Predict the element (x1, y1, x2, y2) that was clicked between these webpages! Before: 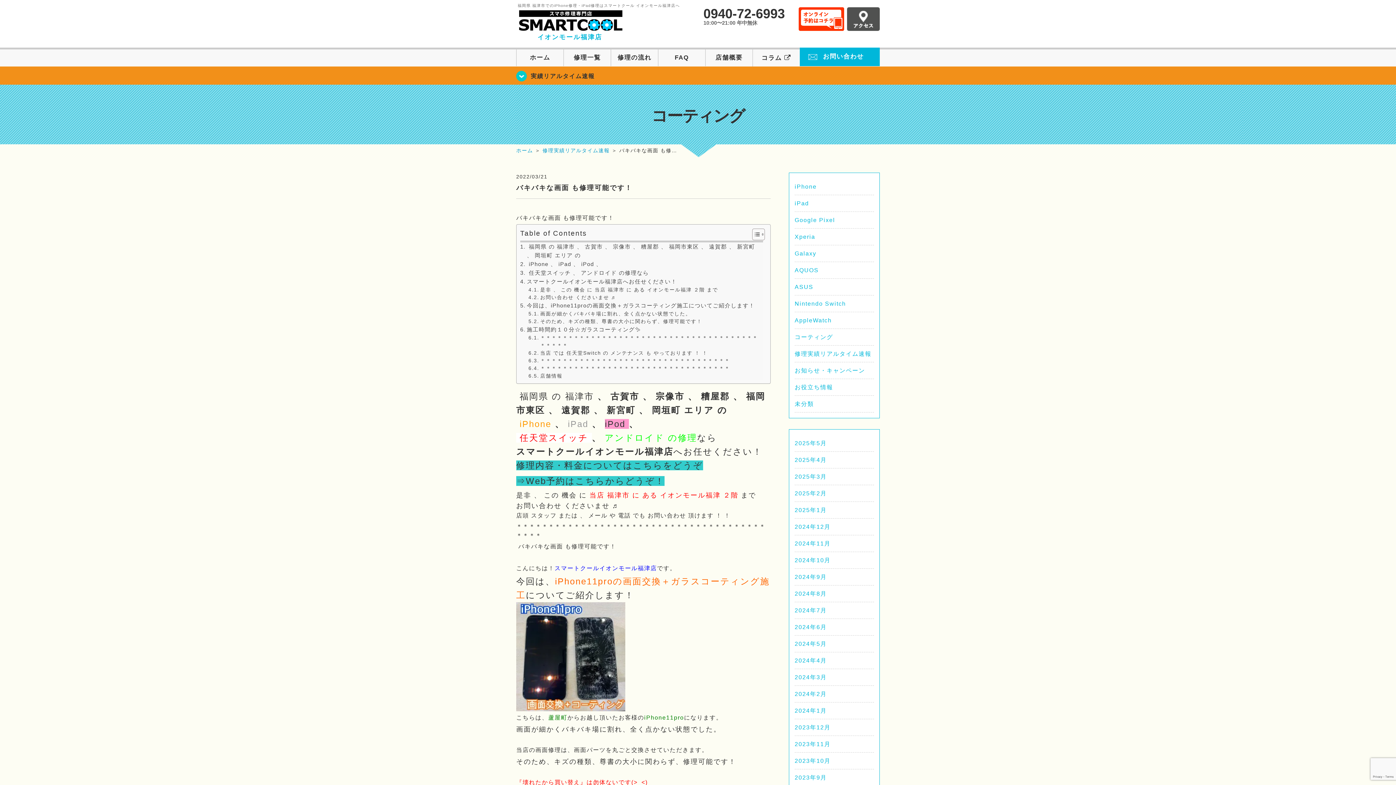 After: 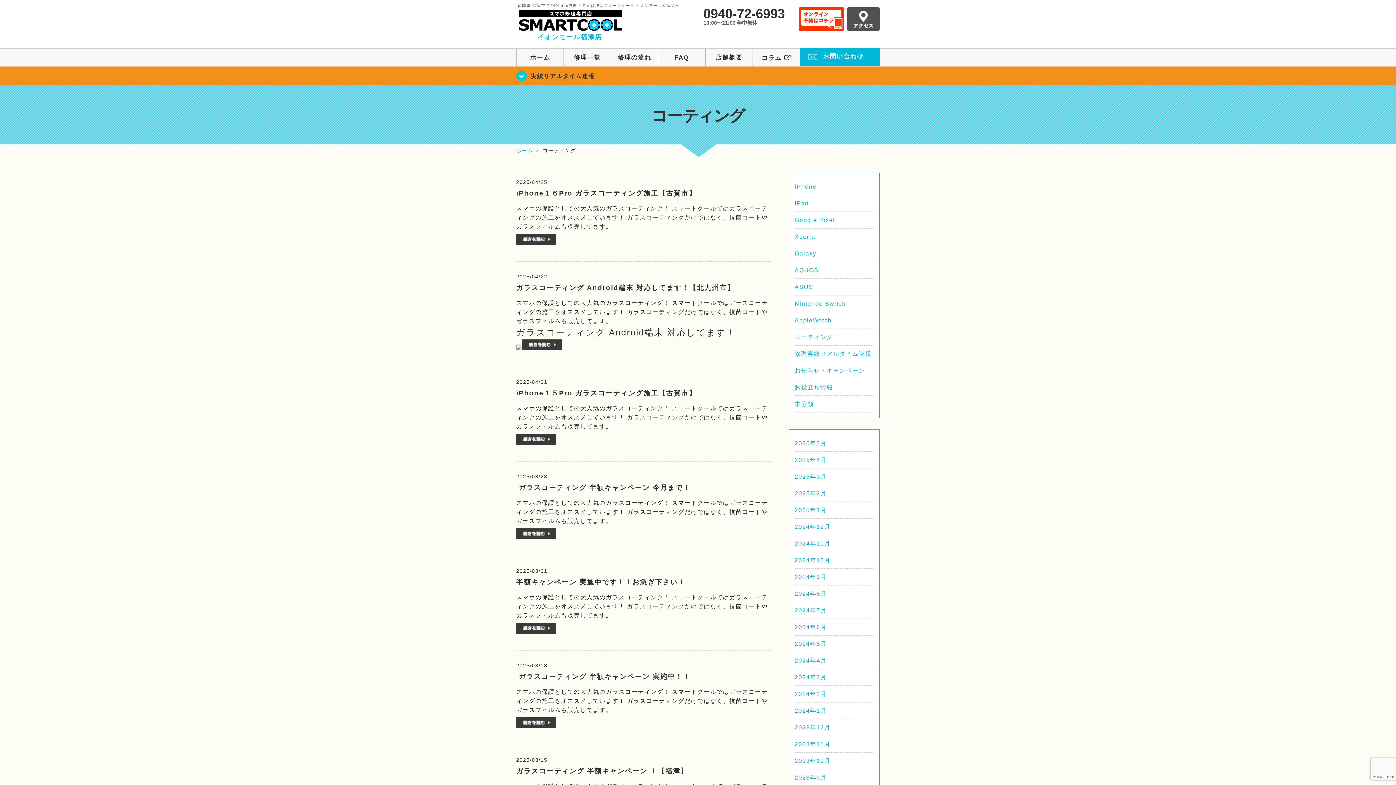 Action: label: コーティング bbox: (794, 334, 833, 340)